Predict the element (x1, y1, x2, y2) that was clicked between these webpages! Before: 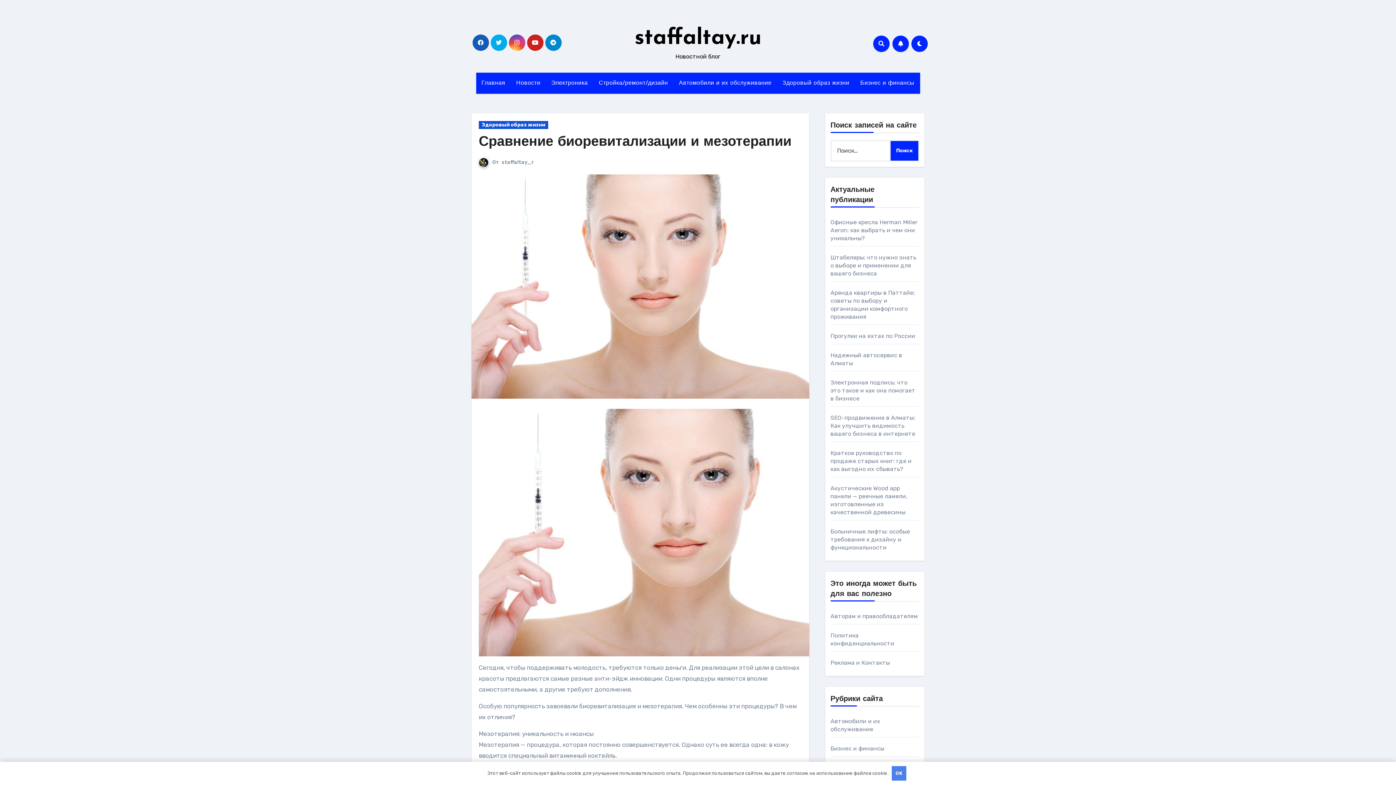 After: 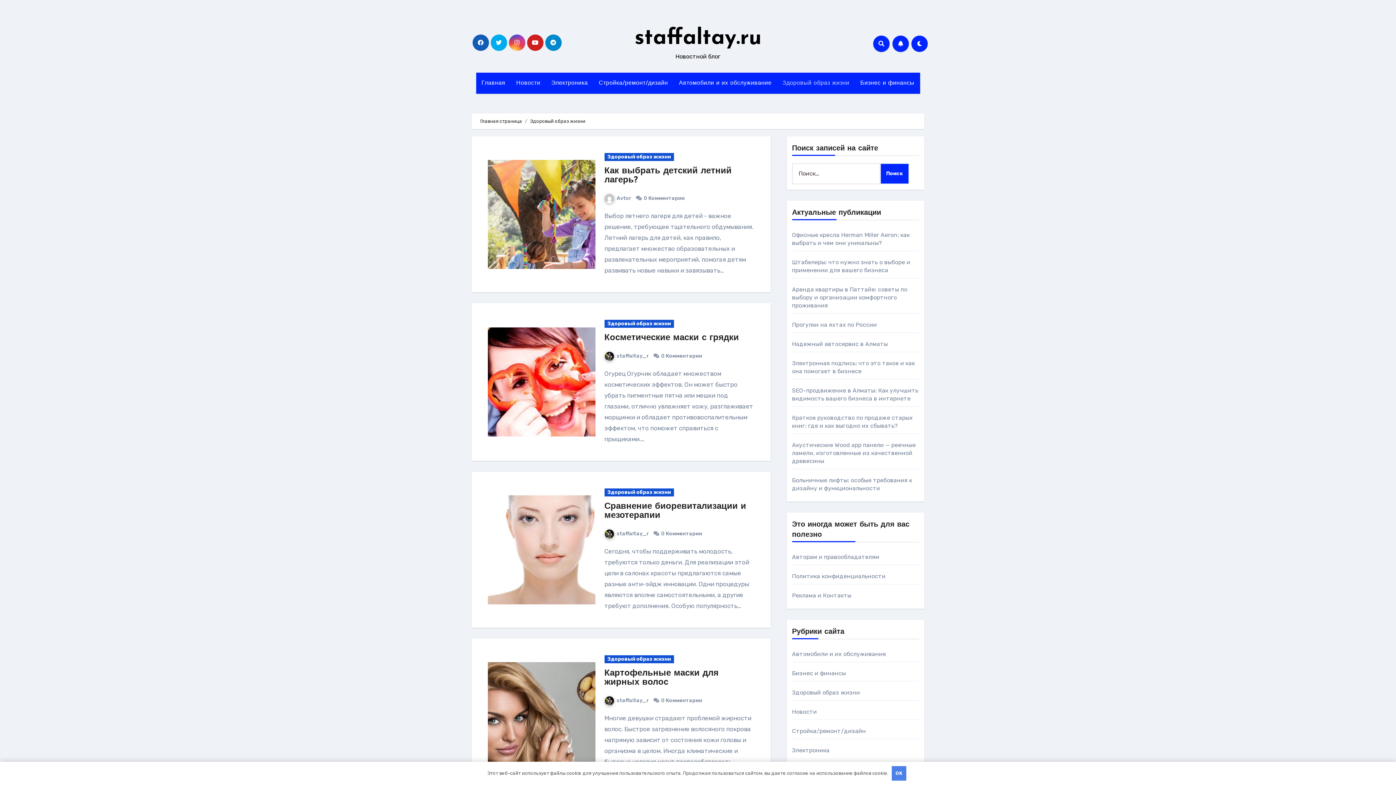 Action: bbox: (777, 72, 855, 93) label: Здоровый образ жизни